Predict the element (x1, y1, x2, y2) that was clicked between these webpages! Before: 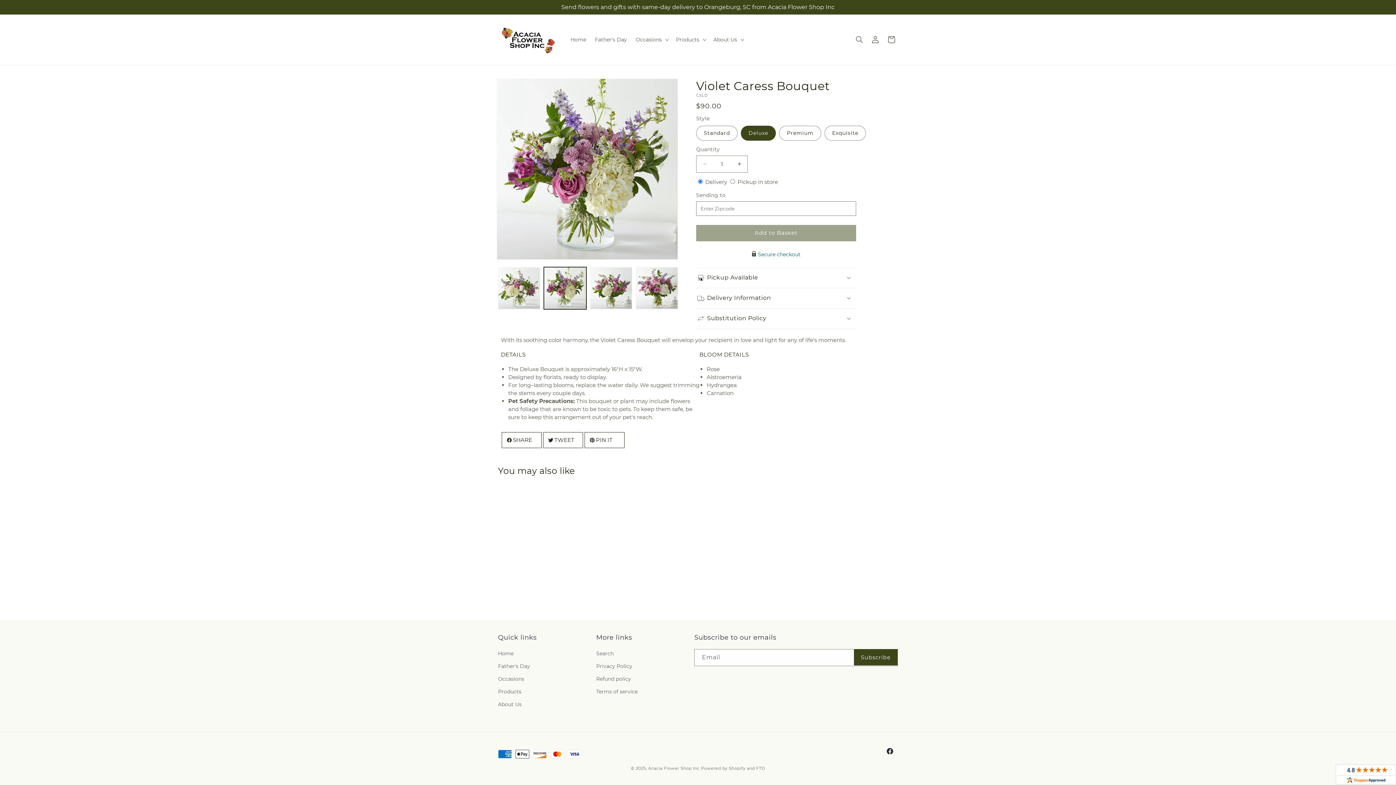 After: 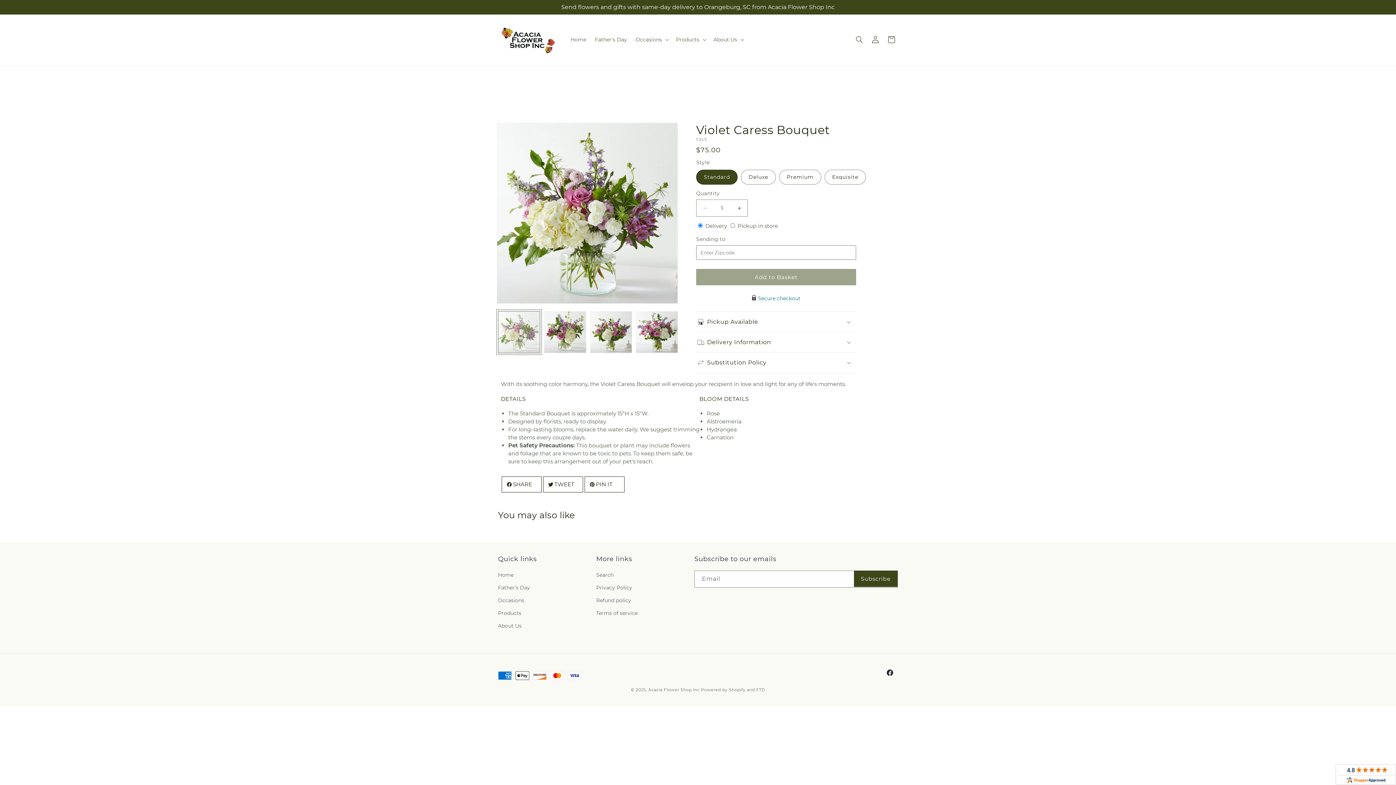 Action: bbox: (498, 267, 540, 309) label: Load image 1 in gallery view